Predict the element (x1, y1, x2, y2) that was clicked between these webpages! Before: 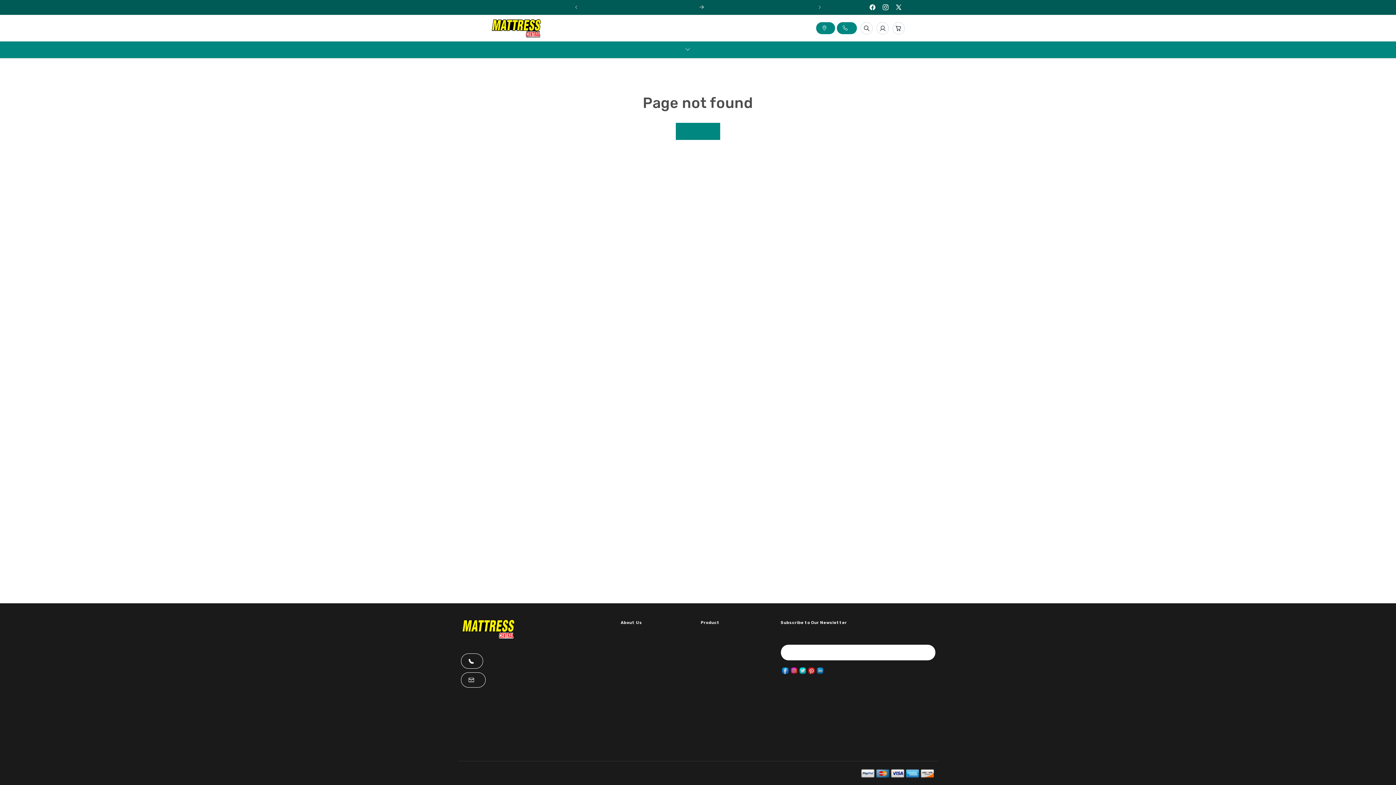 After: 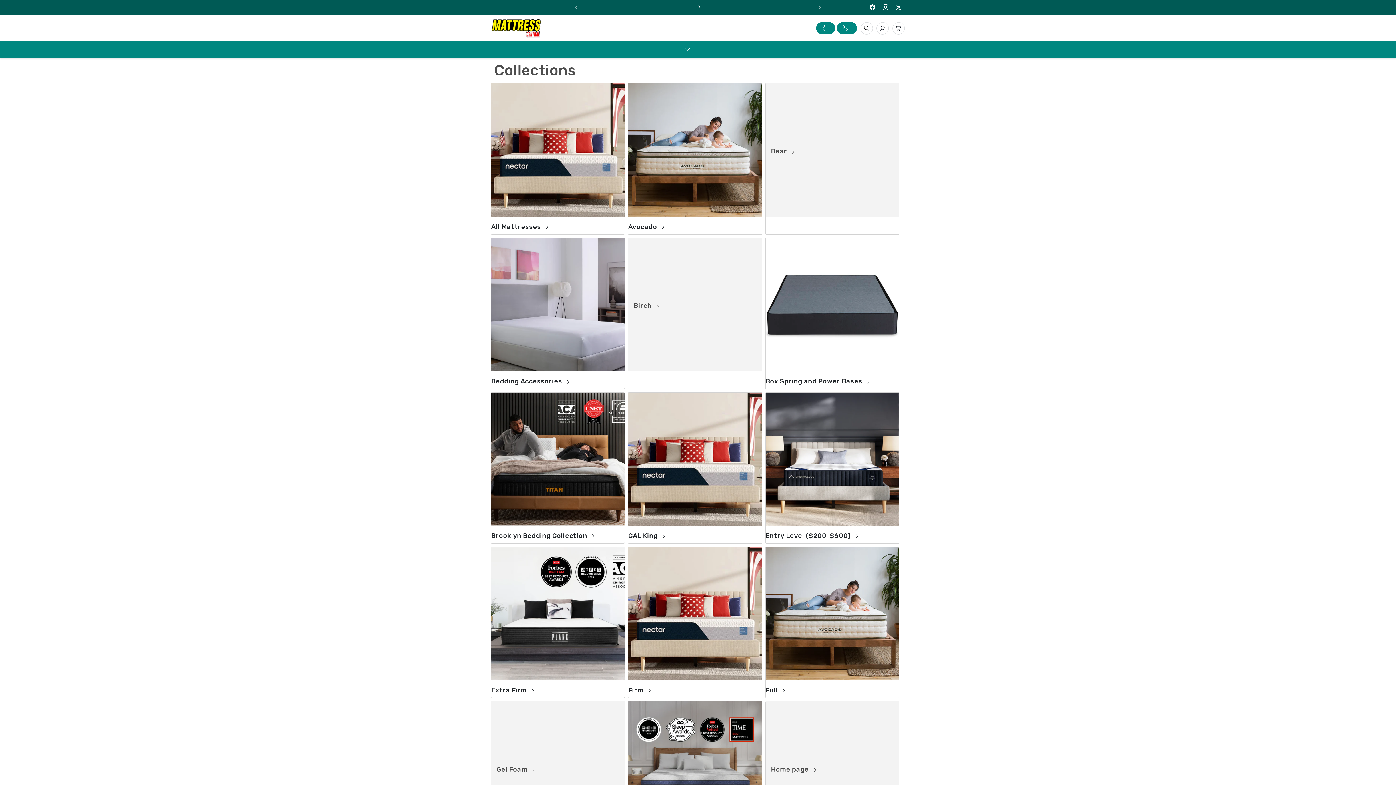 Action: label: Mattresses bbox: (700, 632, 703, 639)